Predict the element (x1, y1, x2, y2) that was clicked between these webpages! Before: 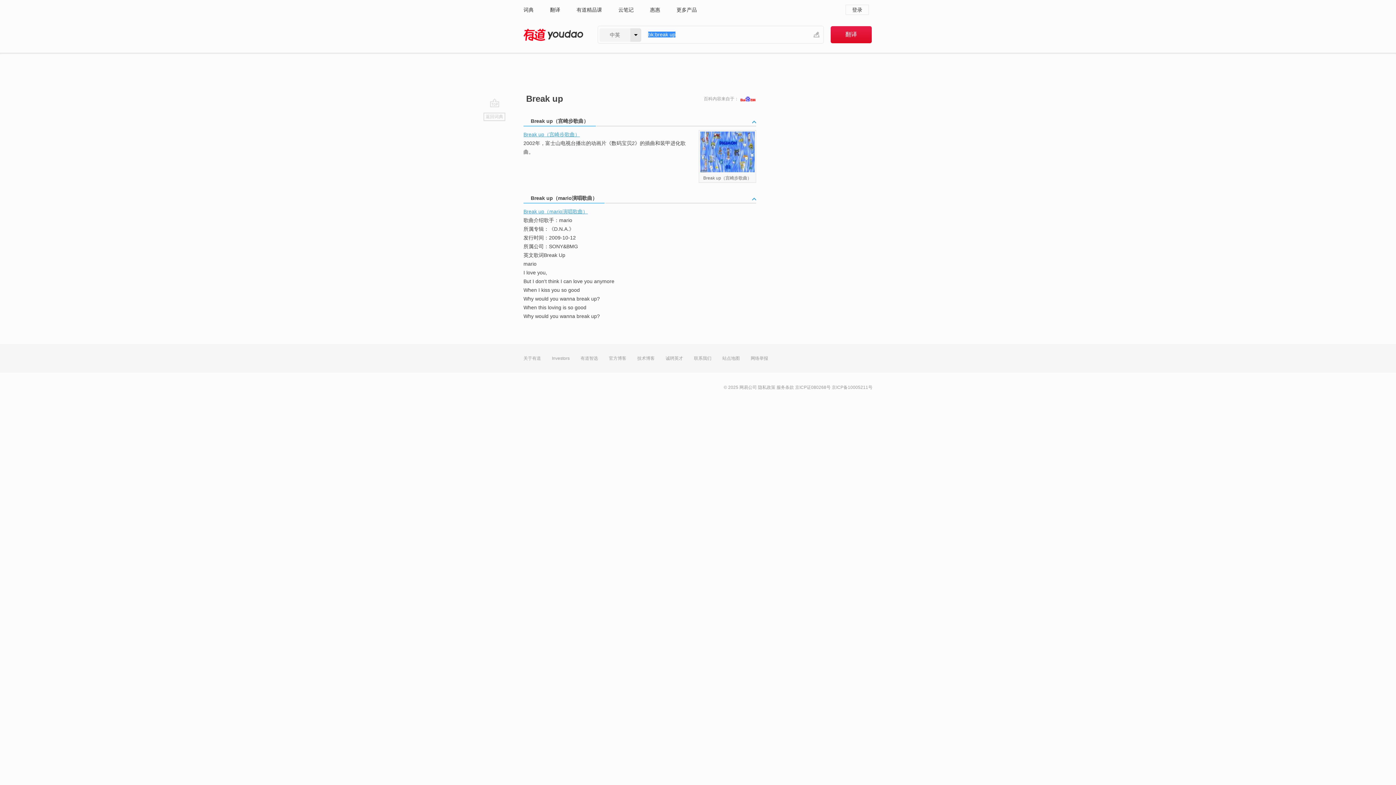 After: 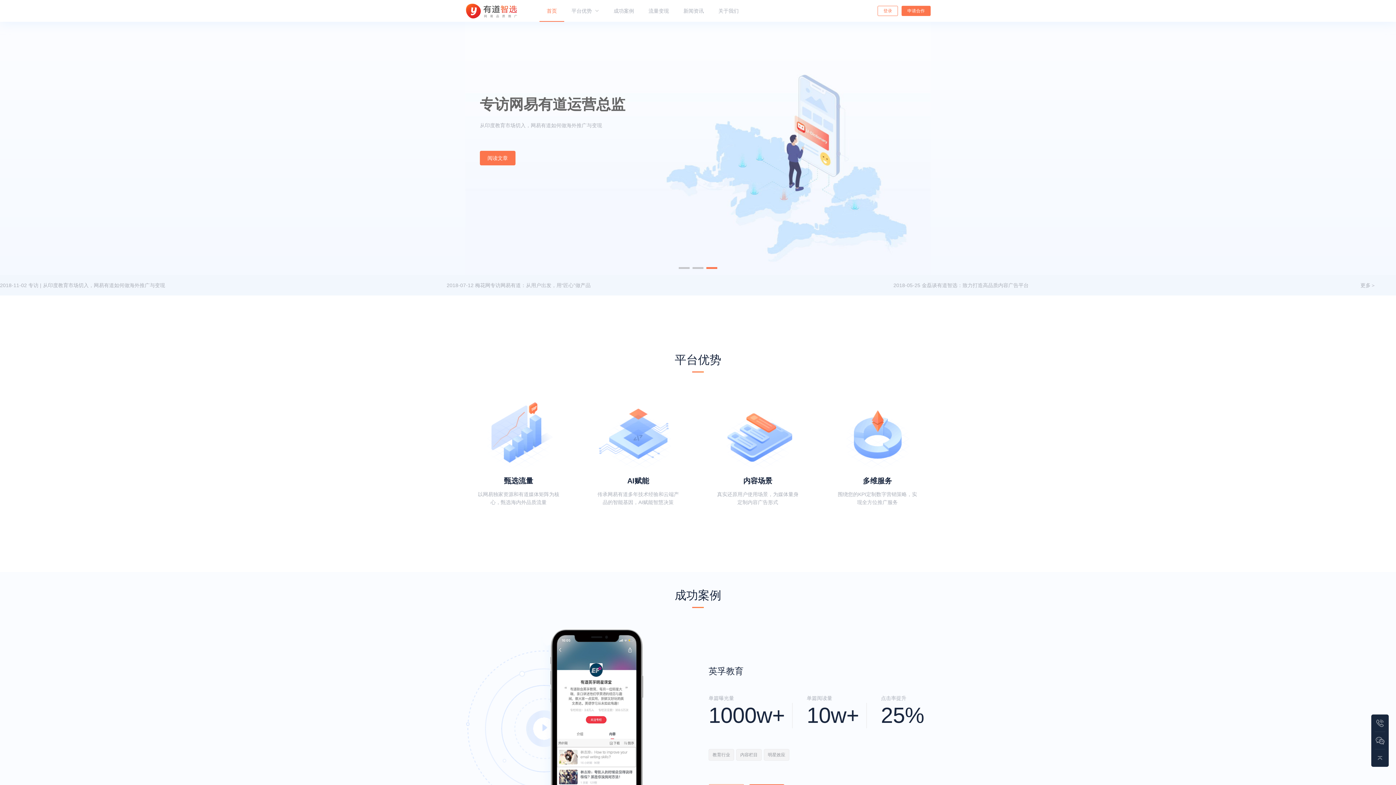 Action: label: 有道智选 bbox: (580, 343, 598, 372)